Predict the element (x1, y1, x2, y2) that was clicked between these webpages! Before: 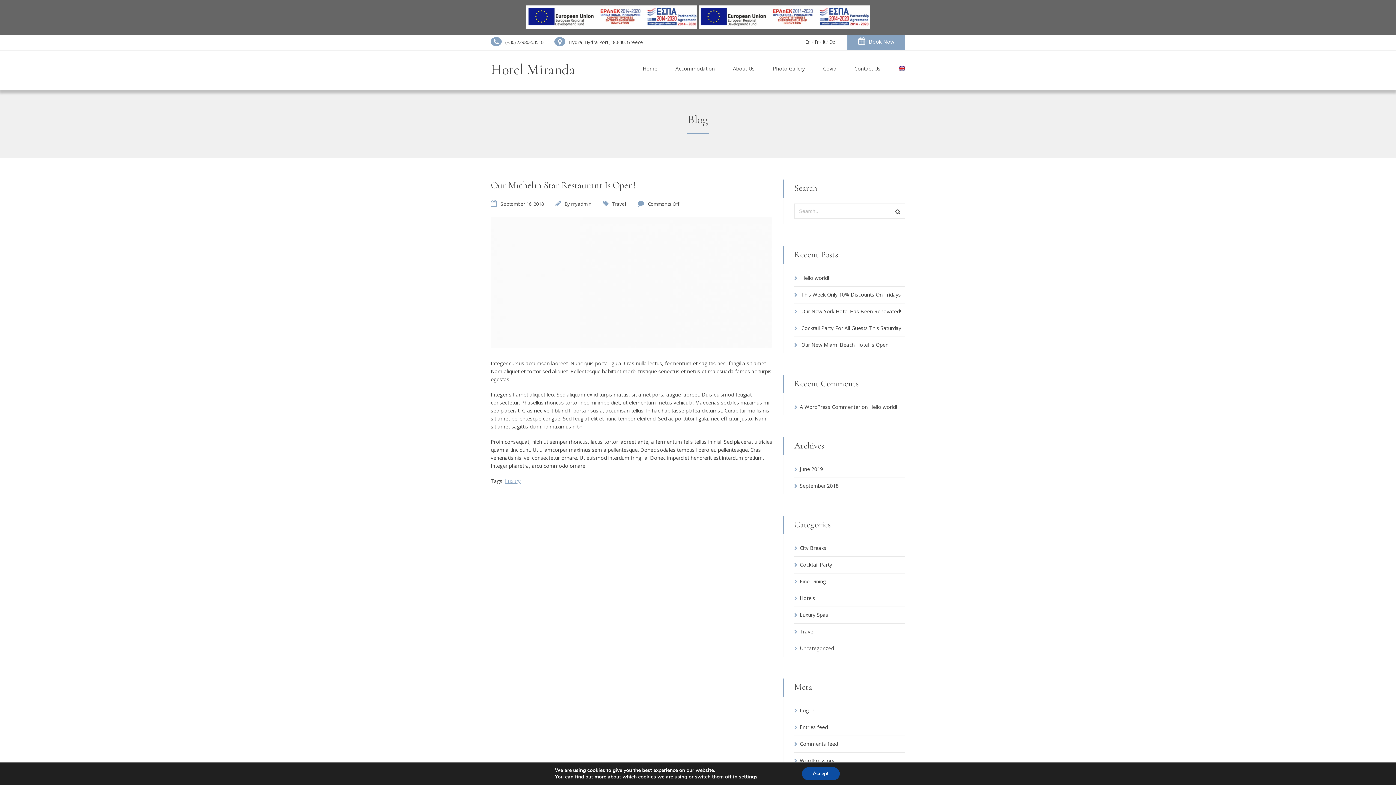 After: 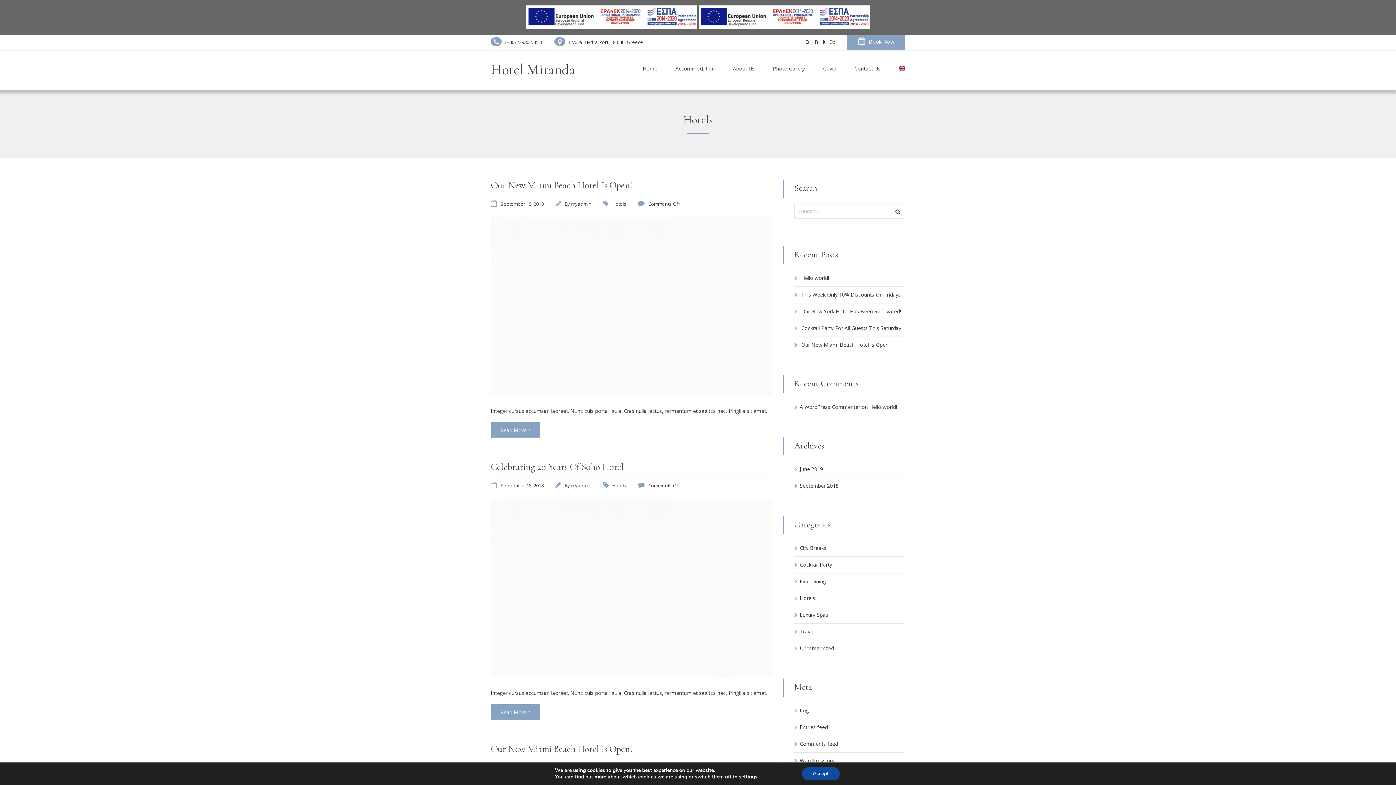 Action: bbox: (800, 594, 815, 601) label: Hotels